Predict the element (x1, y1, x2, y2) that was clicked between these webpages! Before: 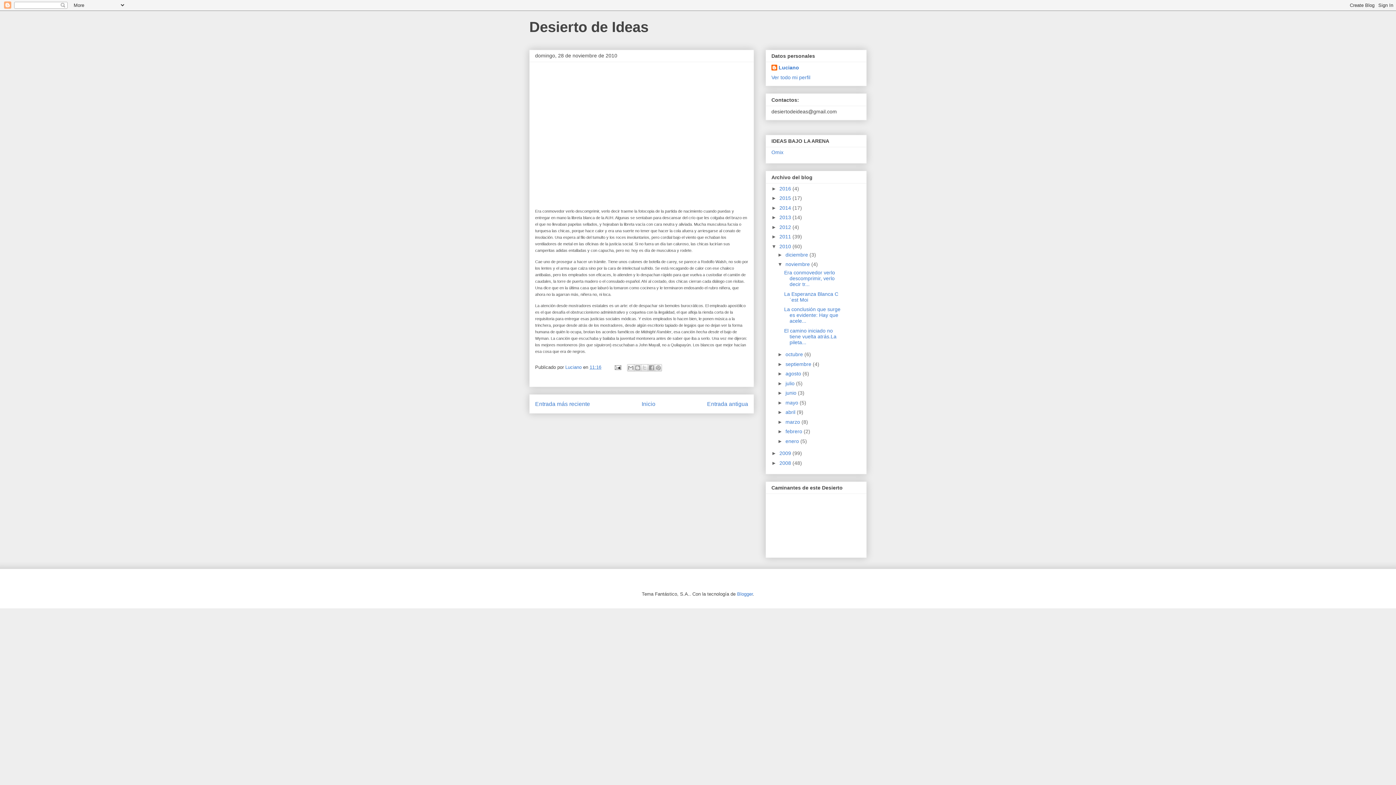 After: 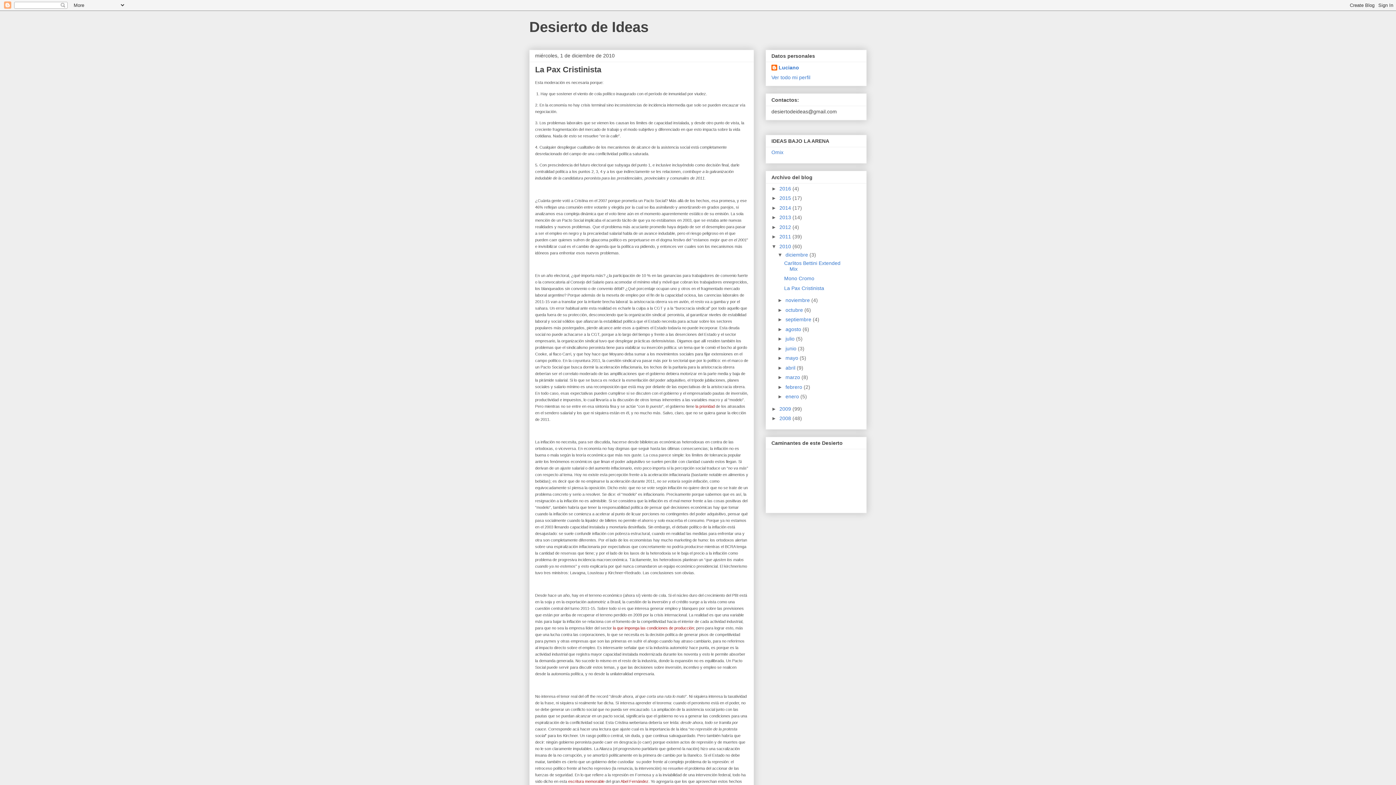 Action: label: Entrada más reciente bbox: (535, 401, 590, 407)